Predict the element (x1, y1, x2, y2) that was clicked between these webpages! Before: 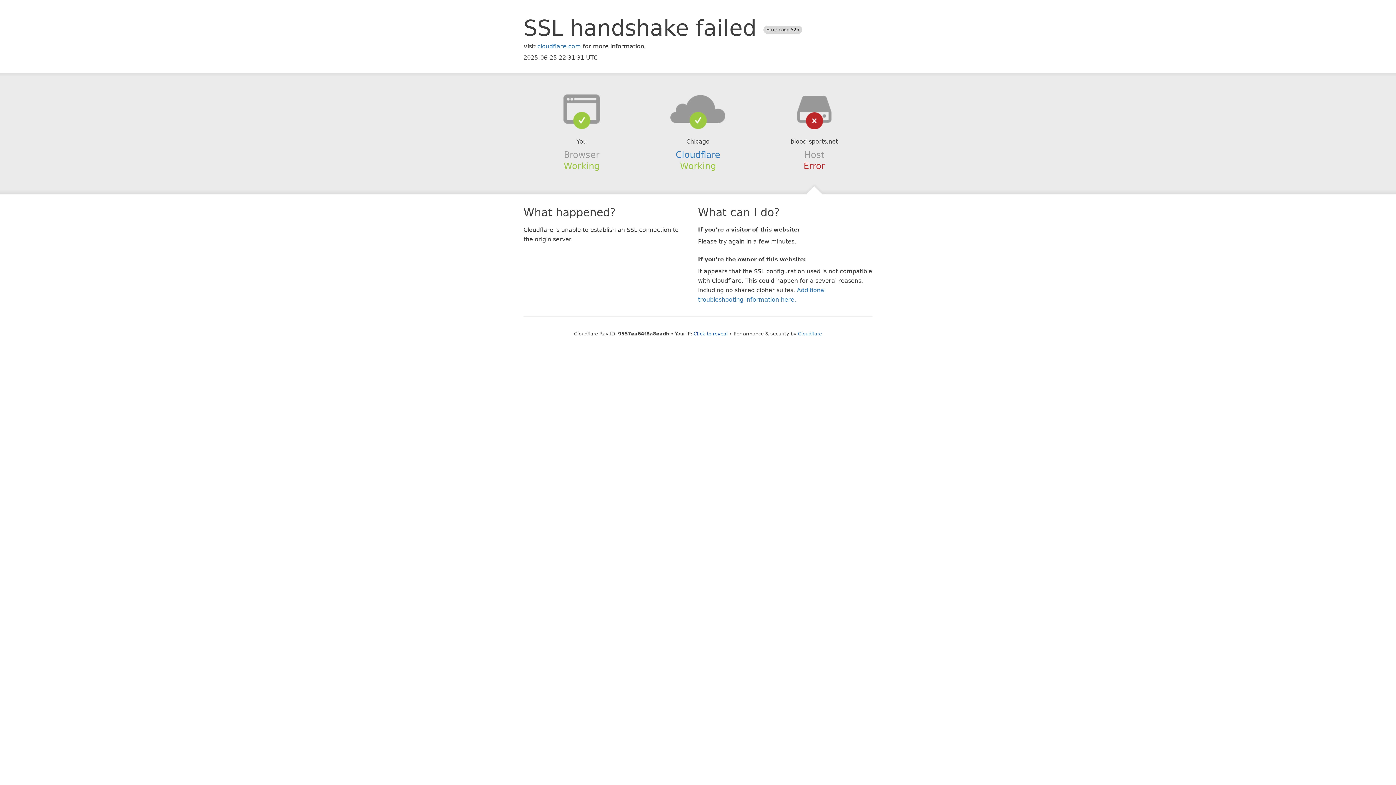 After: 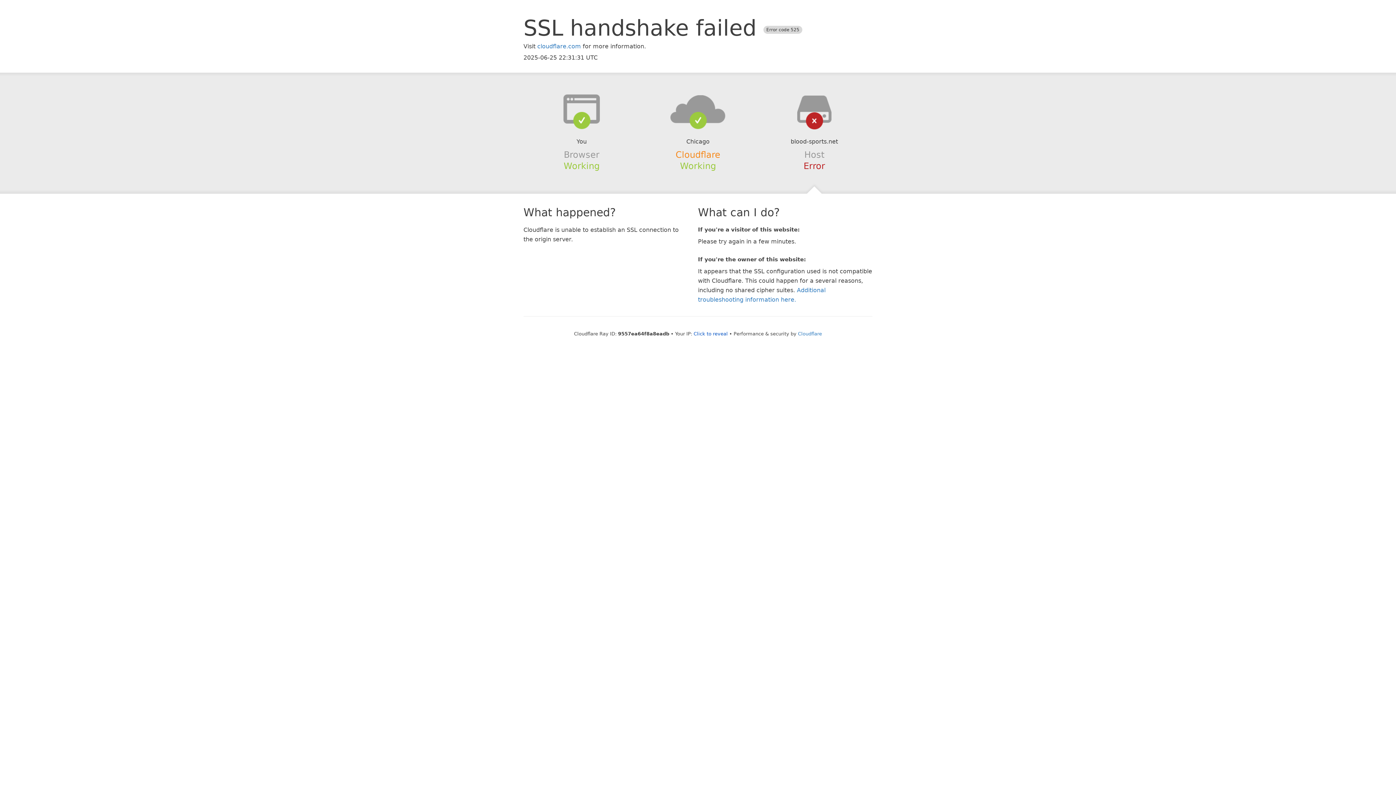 Action: label: Cloudflare bbox: (675, 149, 720, 159)